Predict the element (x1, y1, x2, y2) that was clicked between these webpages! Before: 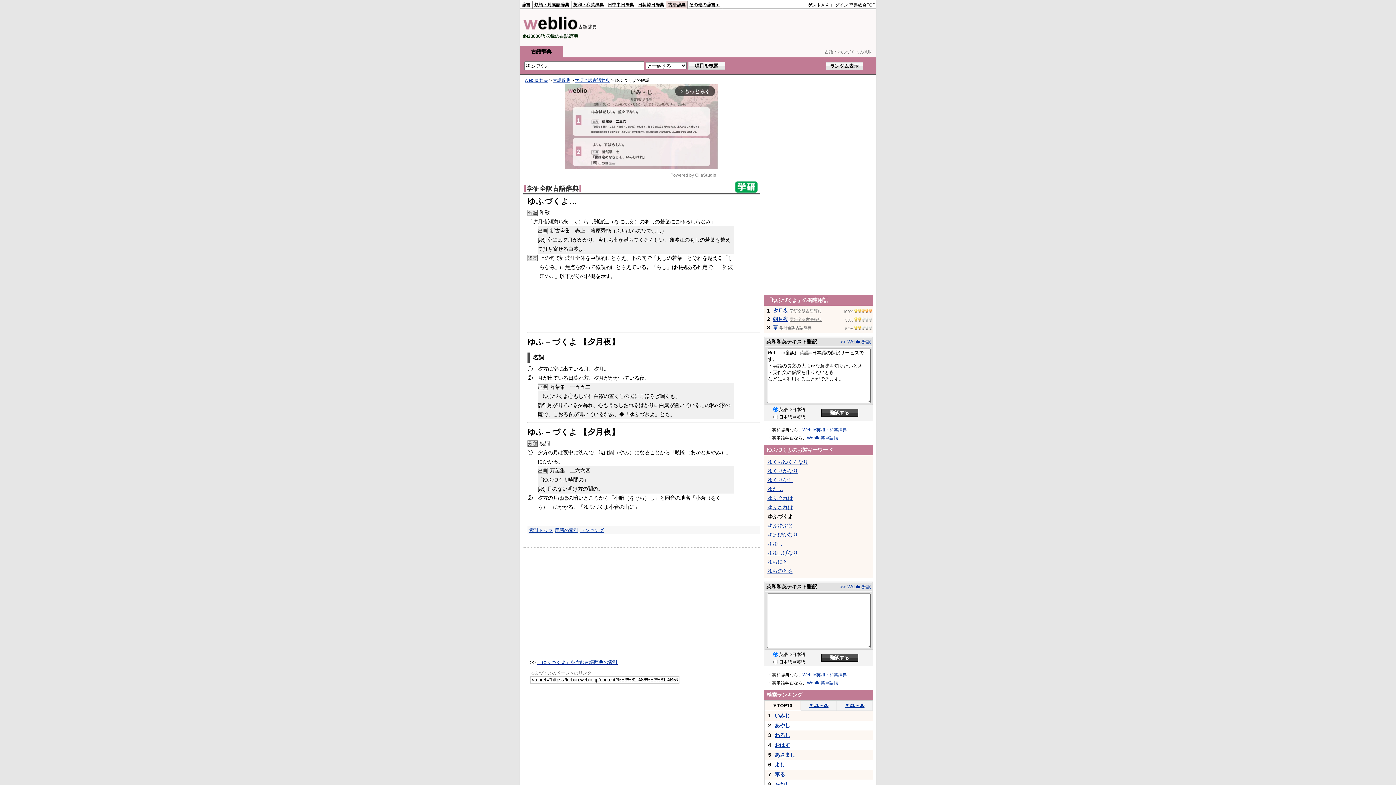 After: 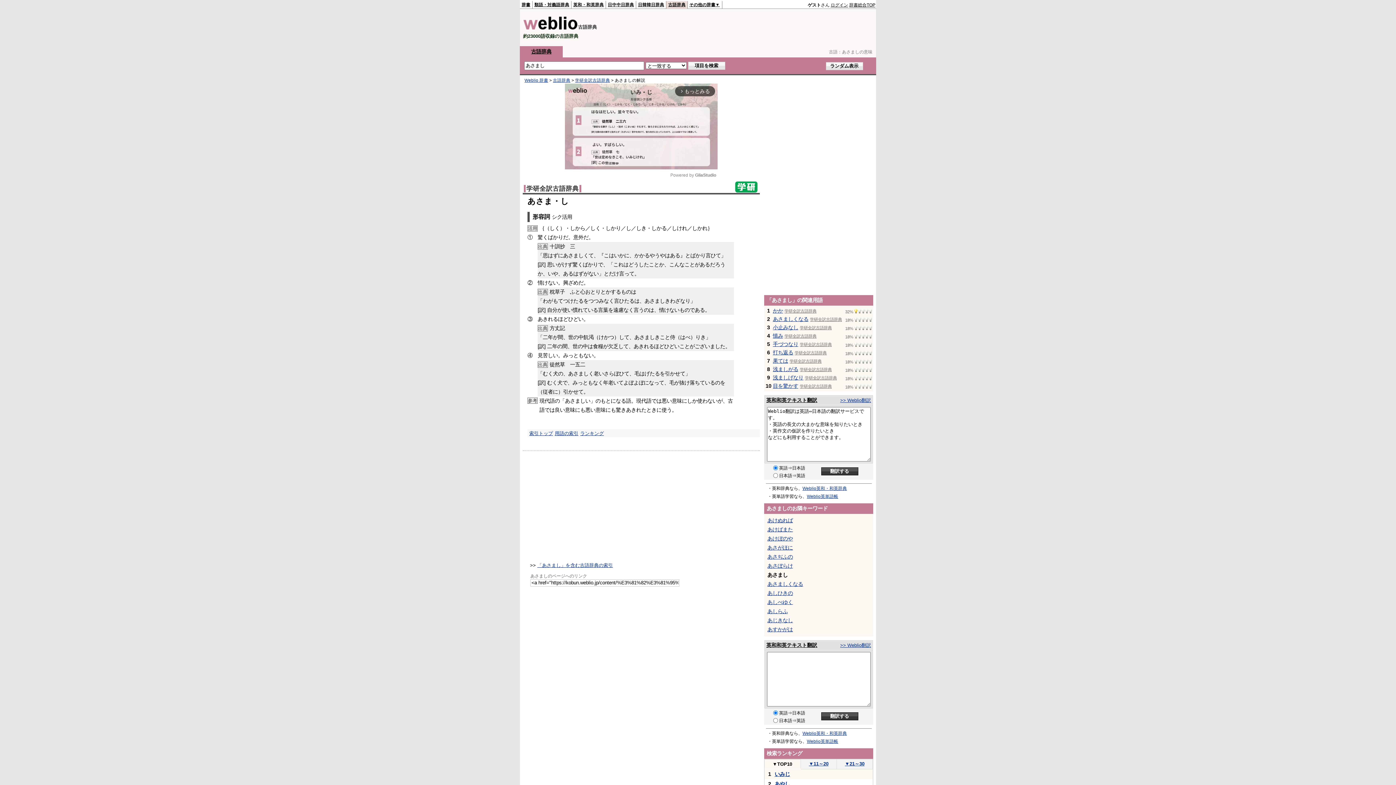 Action: bbox: (774, 752, 795, 758) label: あさまし